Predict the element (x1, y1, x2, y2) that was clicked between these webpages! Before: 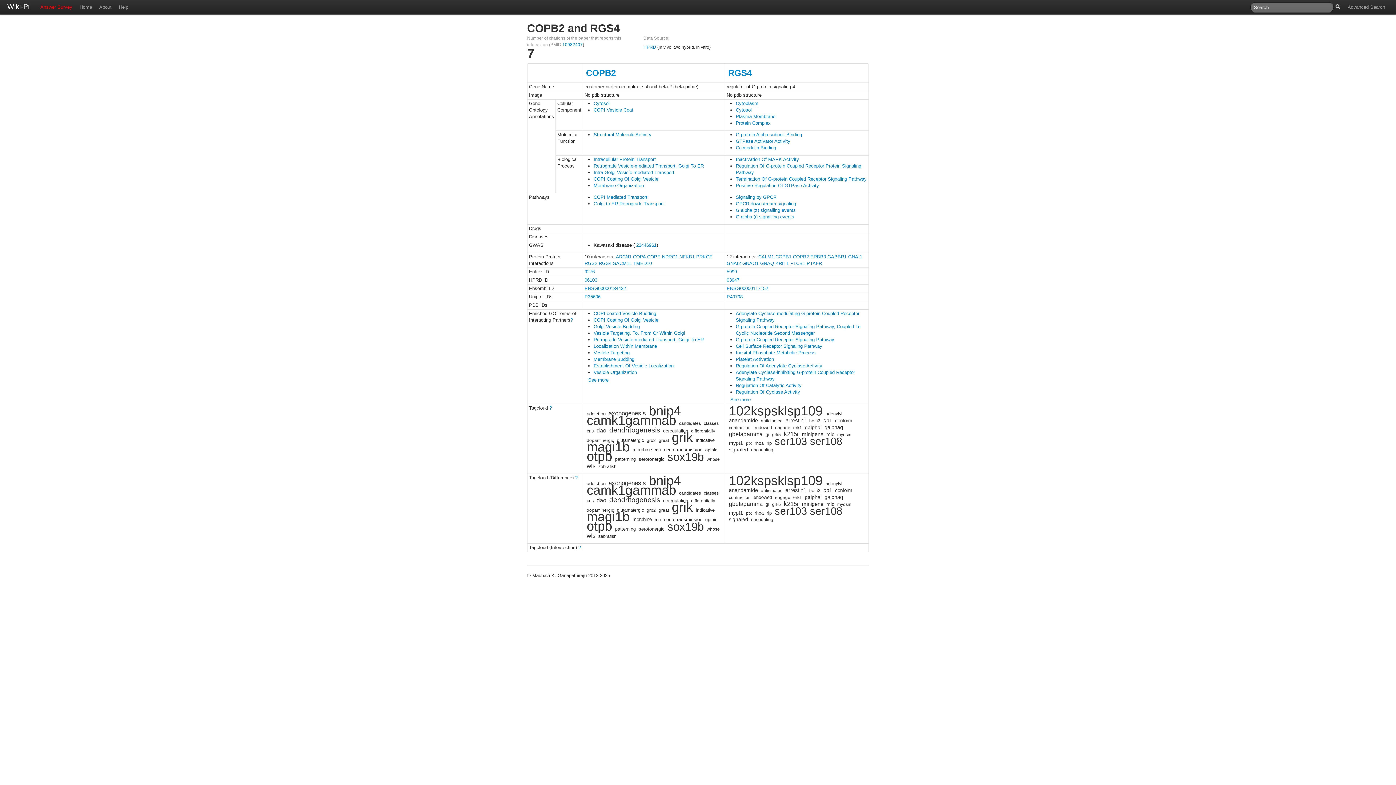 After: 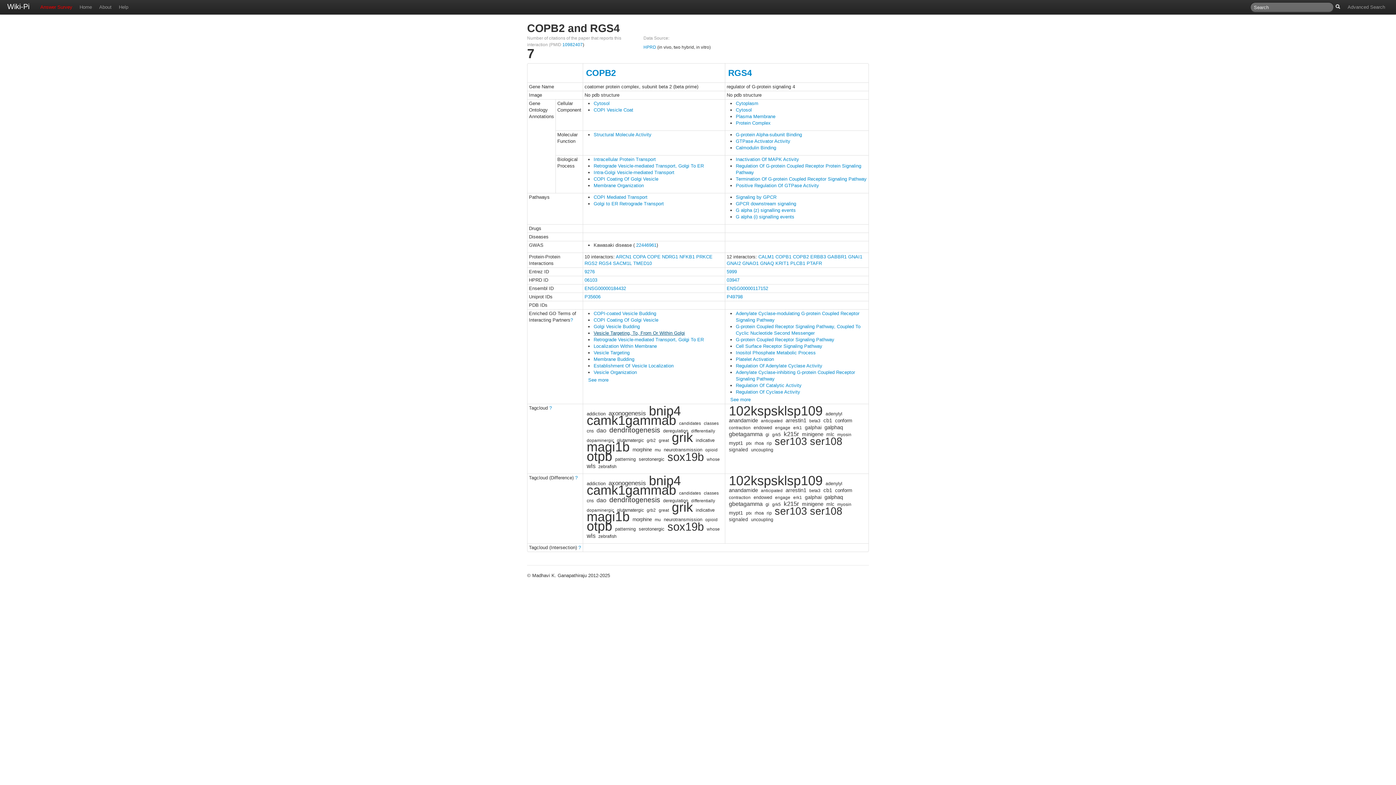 Action: label: Vesicle Targeting, To, From Or Within Golgi bbox: (593, 330, 685, 336)